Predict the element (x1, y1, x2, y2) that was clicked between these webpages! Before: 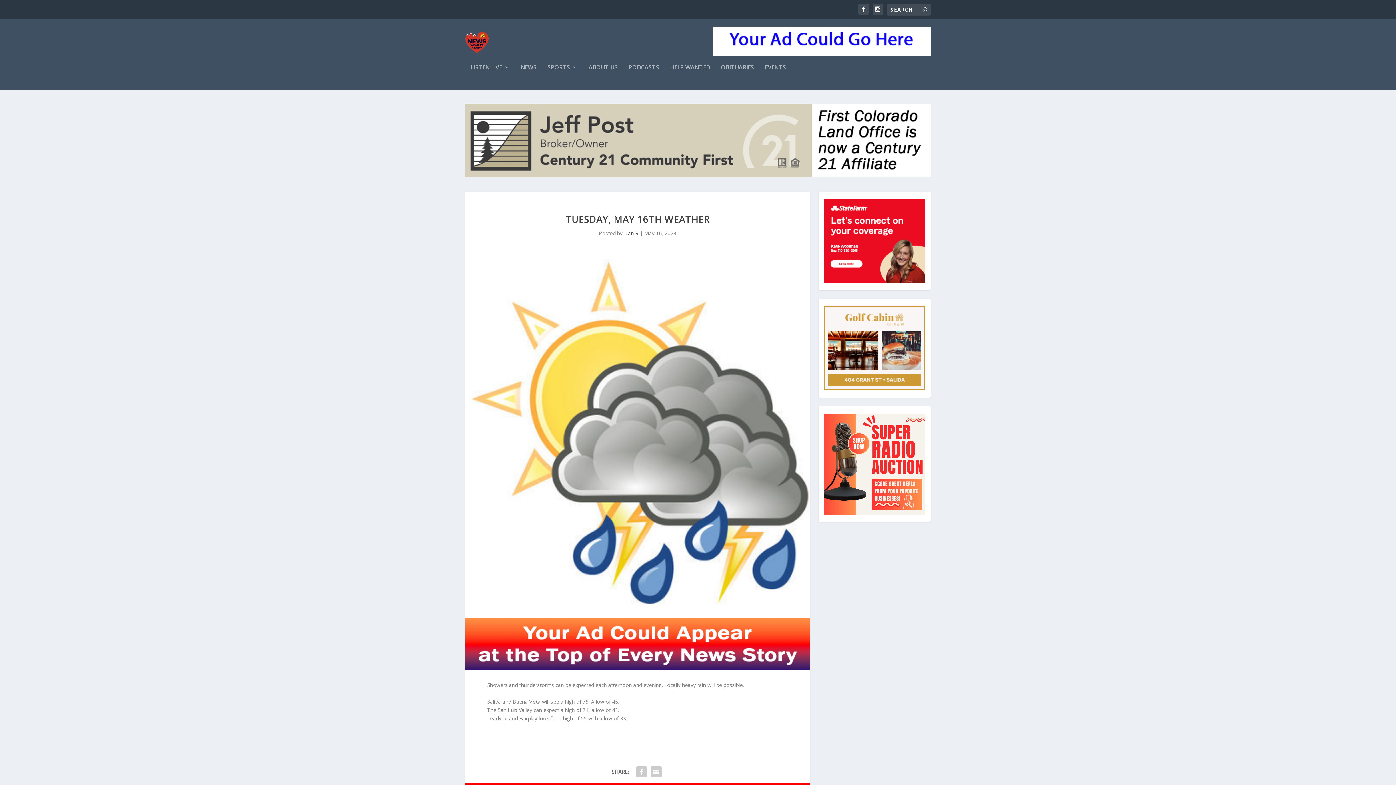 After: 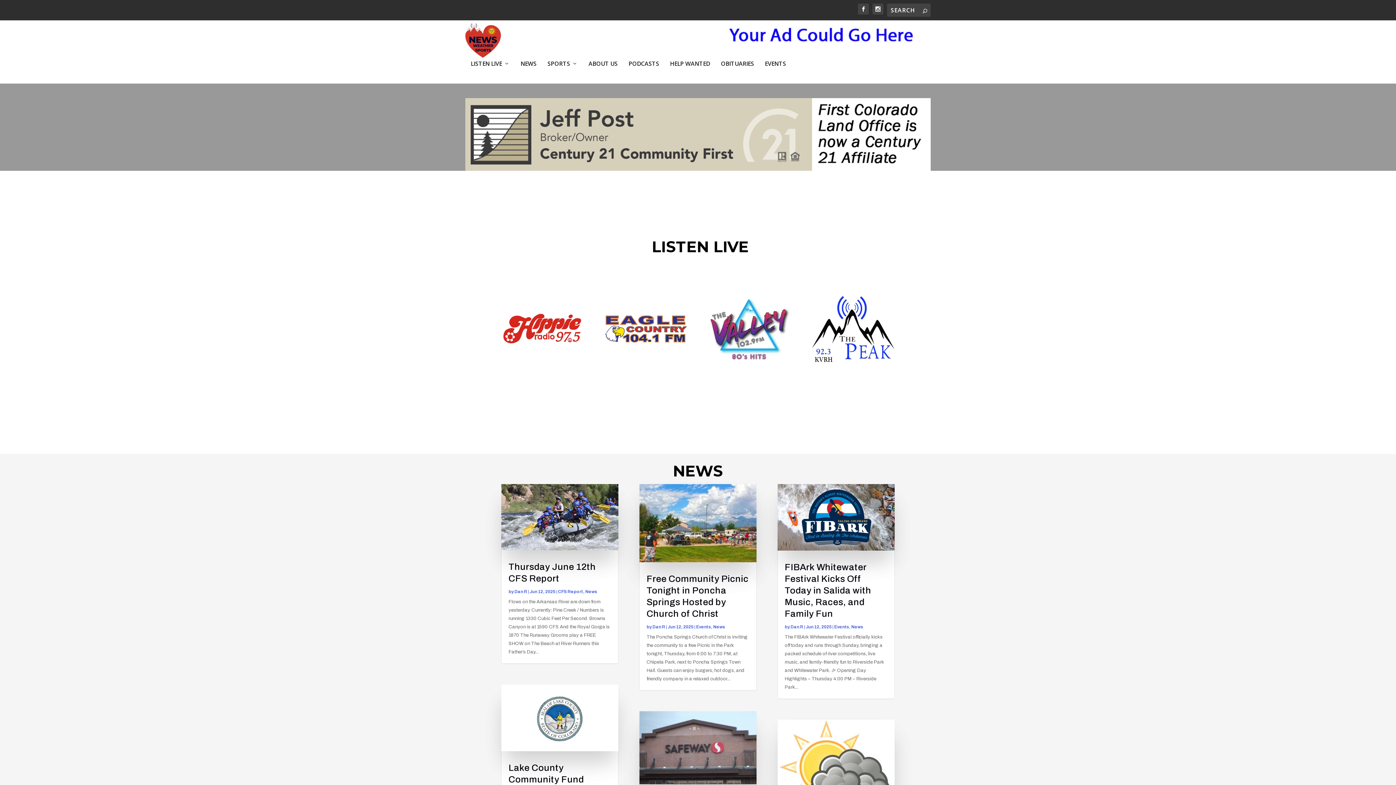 Action: bbox: (712, 26, 930, 55)